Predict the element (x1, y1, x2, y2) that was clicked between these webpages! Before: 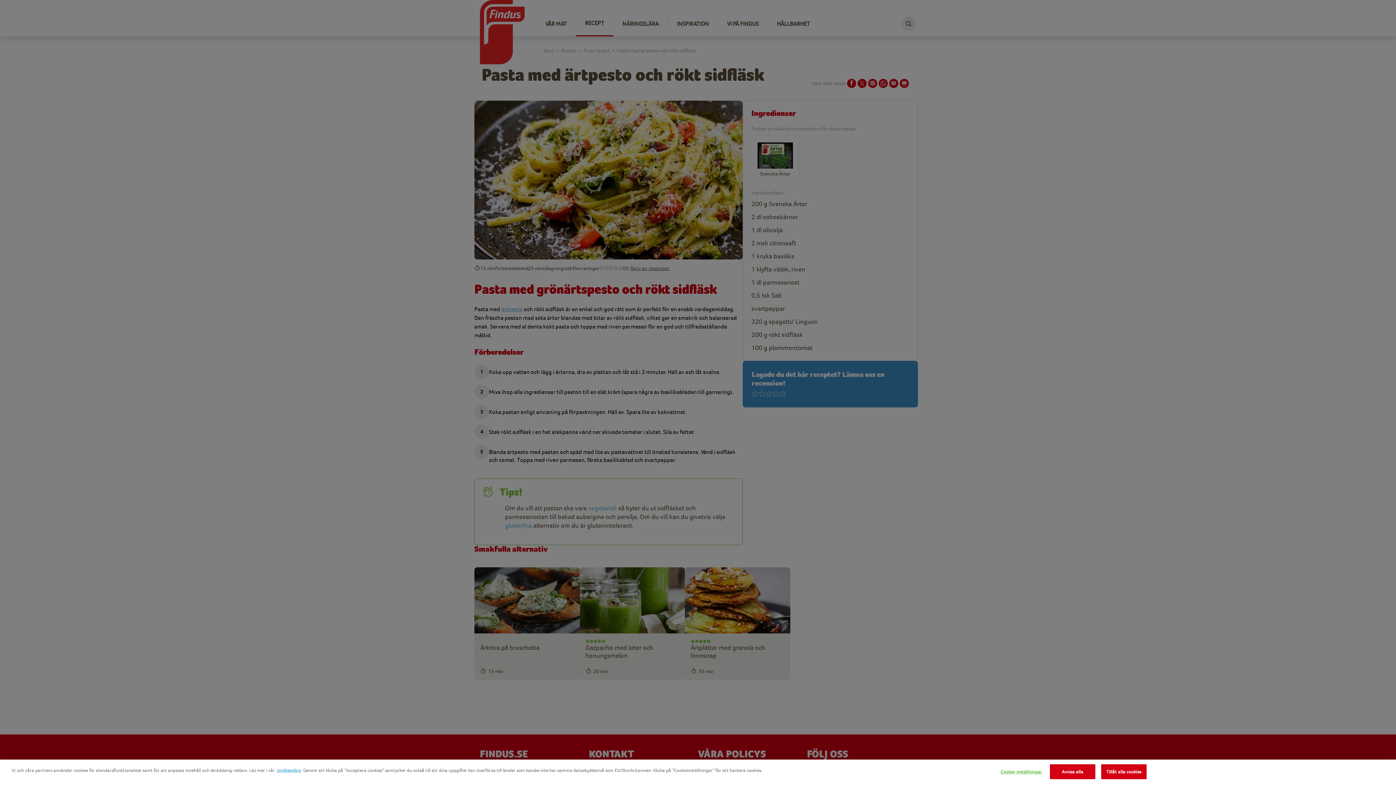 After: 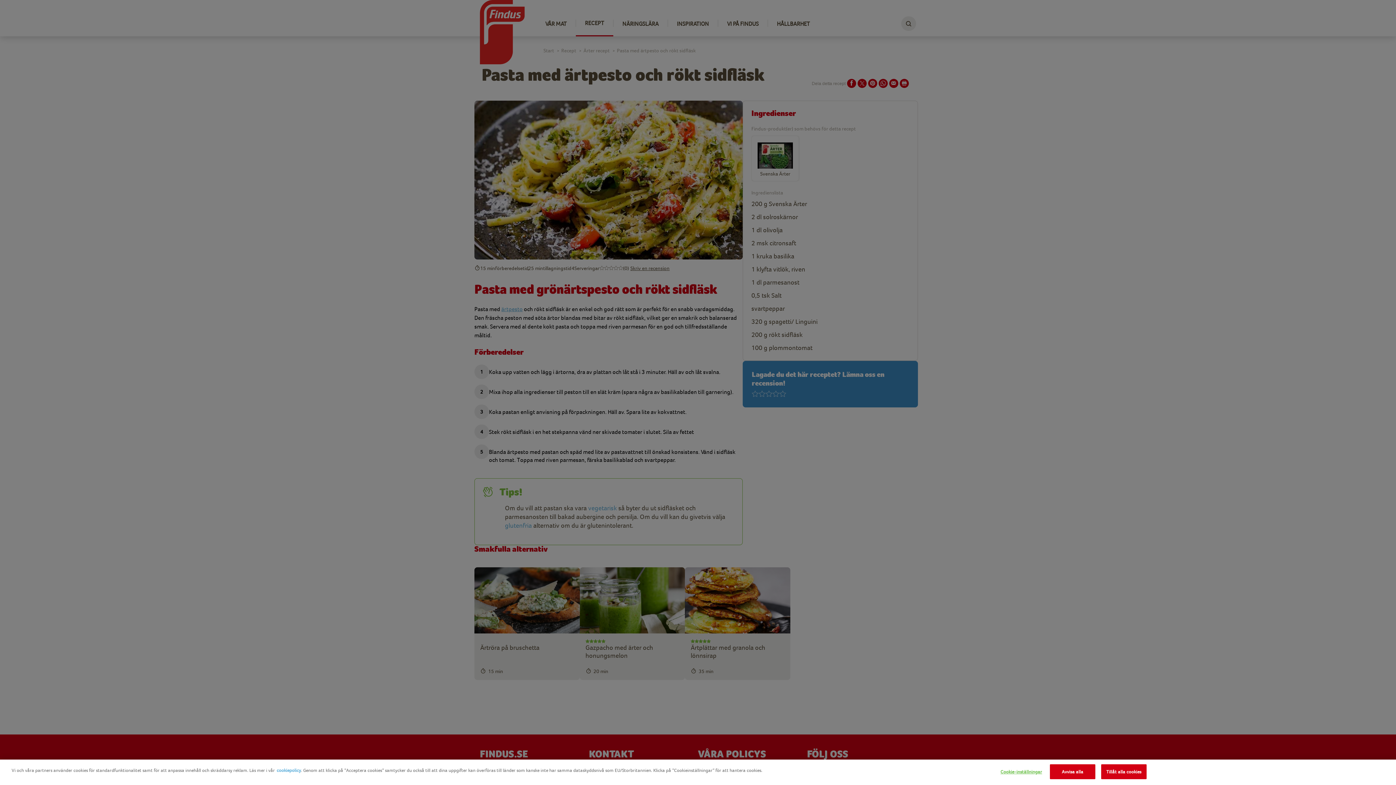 Action: bbox: (276, 768, 301, 773) label: cookiepolicy